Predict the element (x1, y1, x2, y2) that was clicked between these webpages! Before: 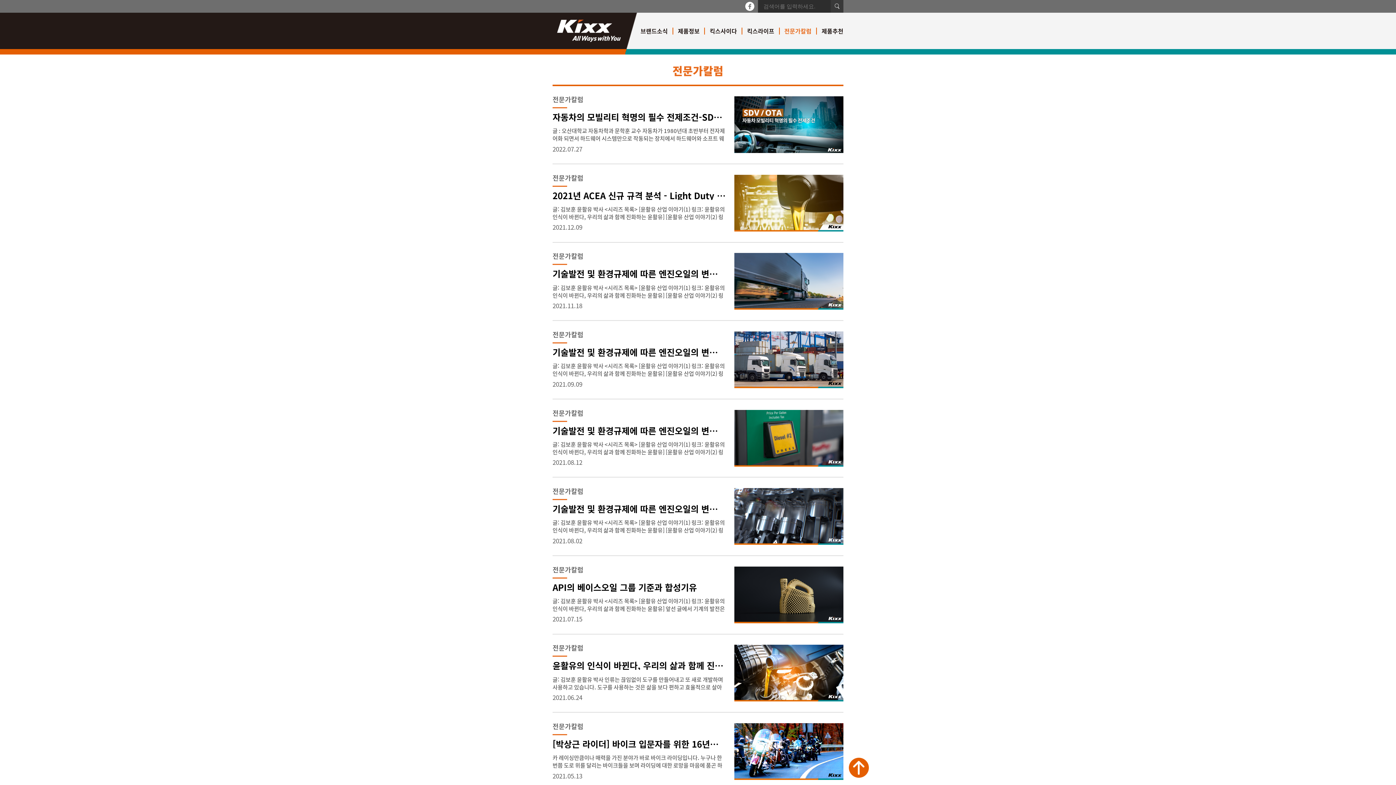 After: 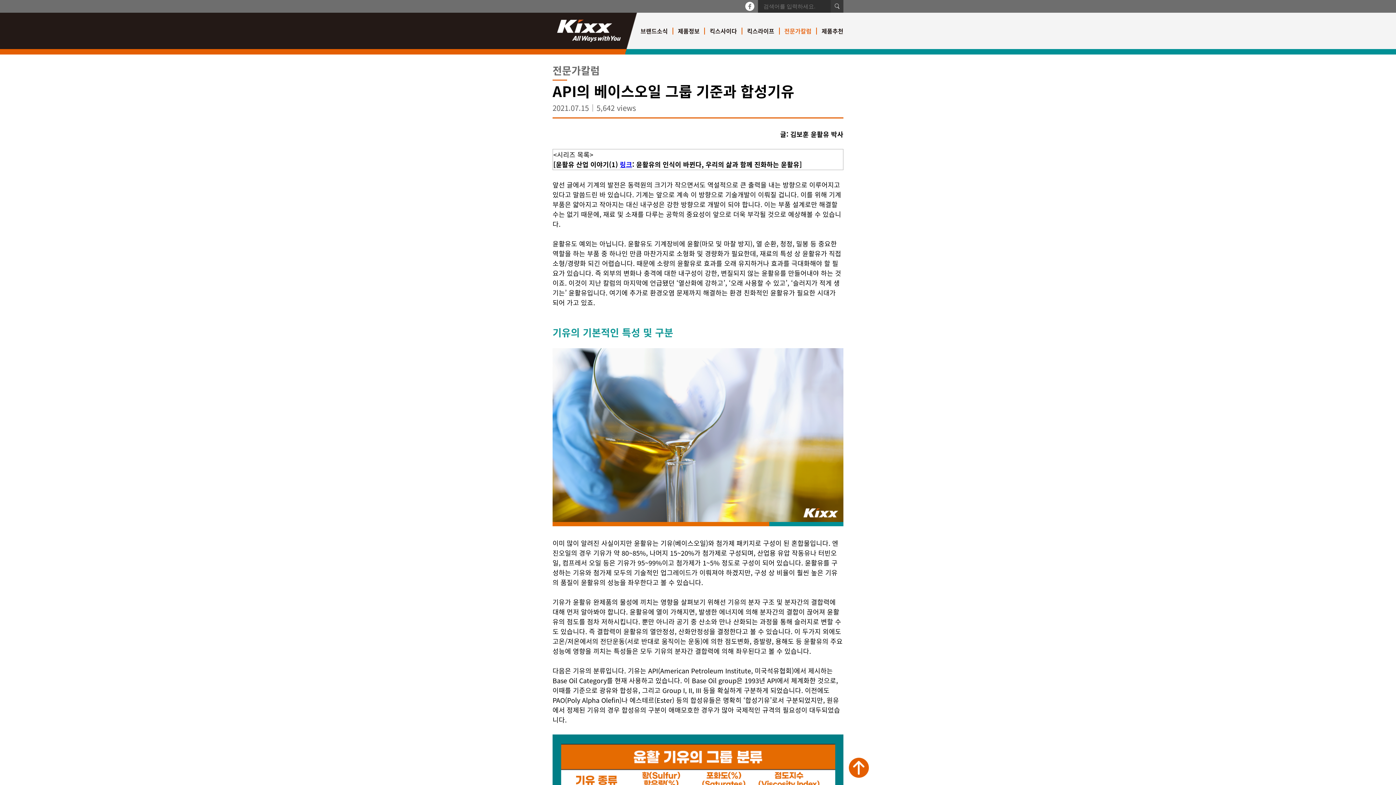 Action: bbox: (552, 556, 843, 634) label: 전문가칼럼
API의 베이스오일 그룹 기준과 합성기유
글: 김보훈 윤활유 박사 <시리즈 목록> [윤활유 산업 이야기(1) 링크: 윤활유의 인식이 바뀐다, 우리의 삶과 함께 진화하는 윤활유] 앞선 글에서 기계의 발전은 동력원의 크기가 작으면서도 역설적으로 큰 출력을 내는 방향으로 이루어지고 있다고 말씀드린 바 있습니다. 기계는 앞으로...
2021.07.15